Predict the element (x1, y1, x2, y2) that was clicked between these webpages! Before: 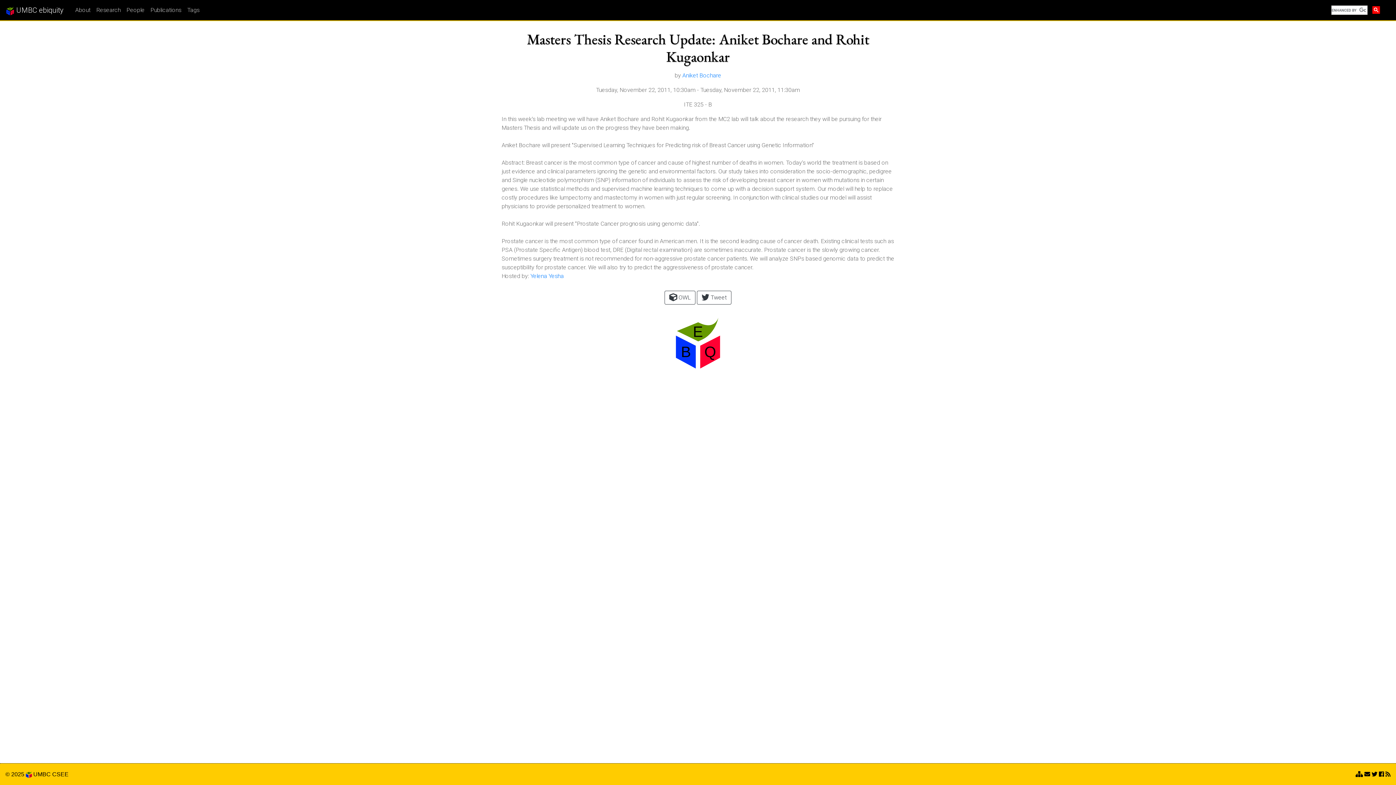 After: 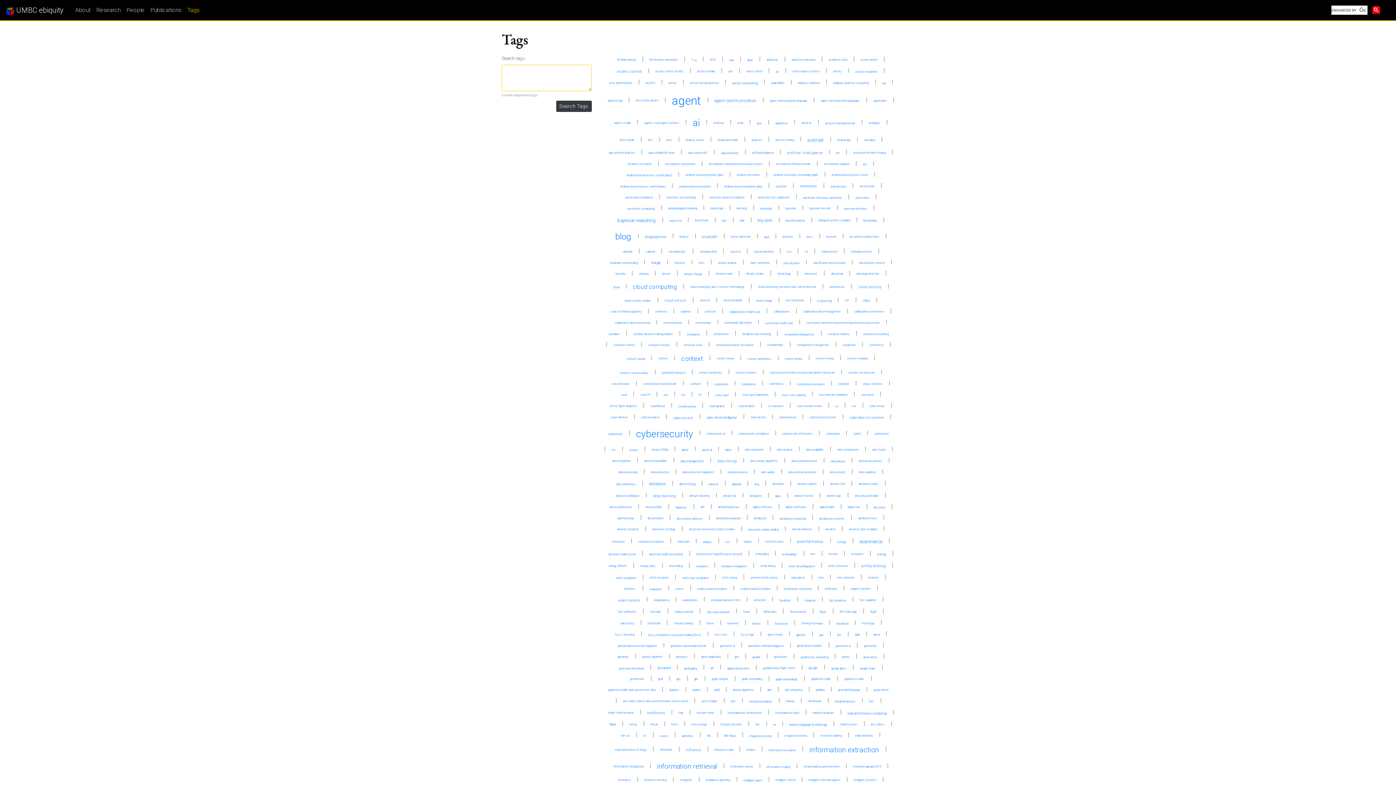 Action: bbox: (181, 6, 199, 13) label: Tags